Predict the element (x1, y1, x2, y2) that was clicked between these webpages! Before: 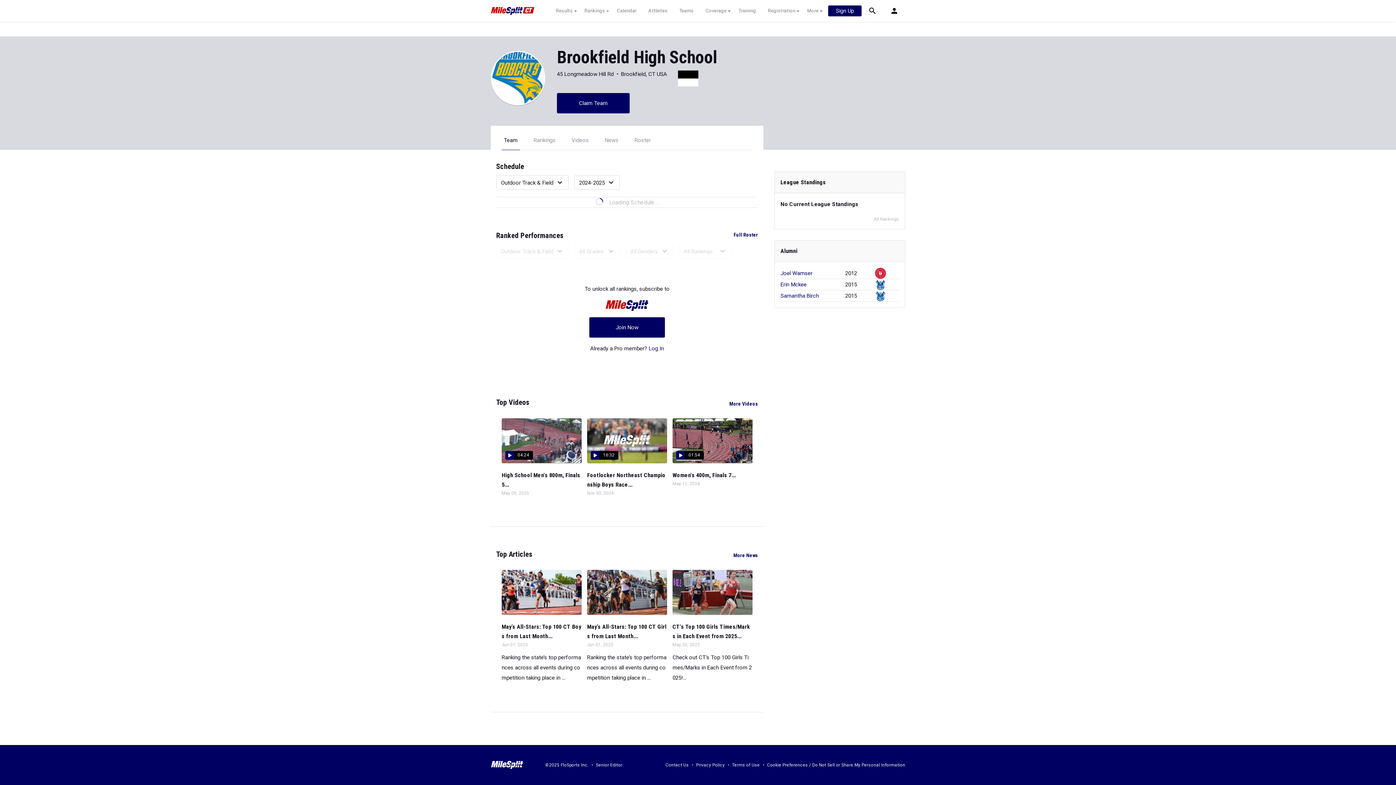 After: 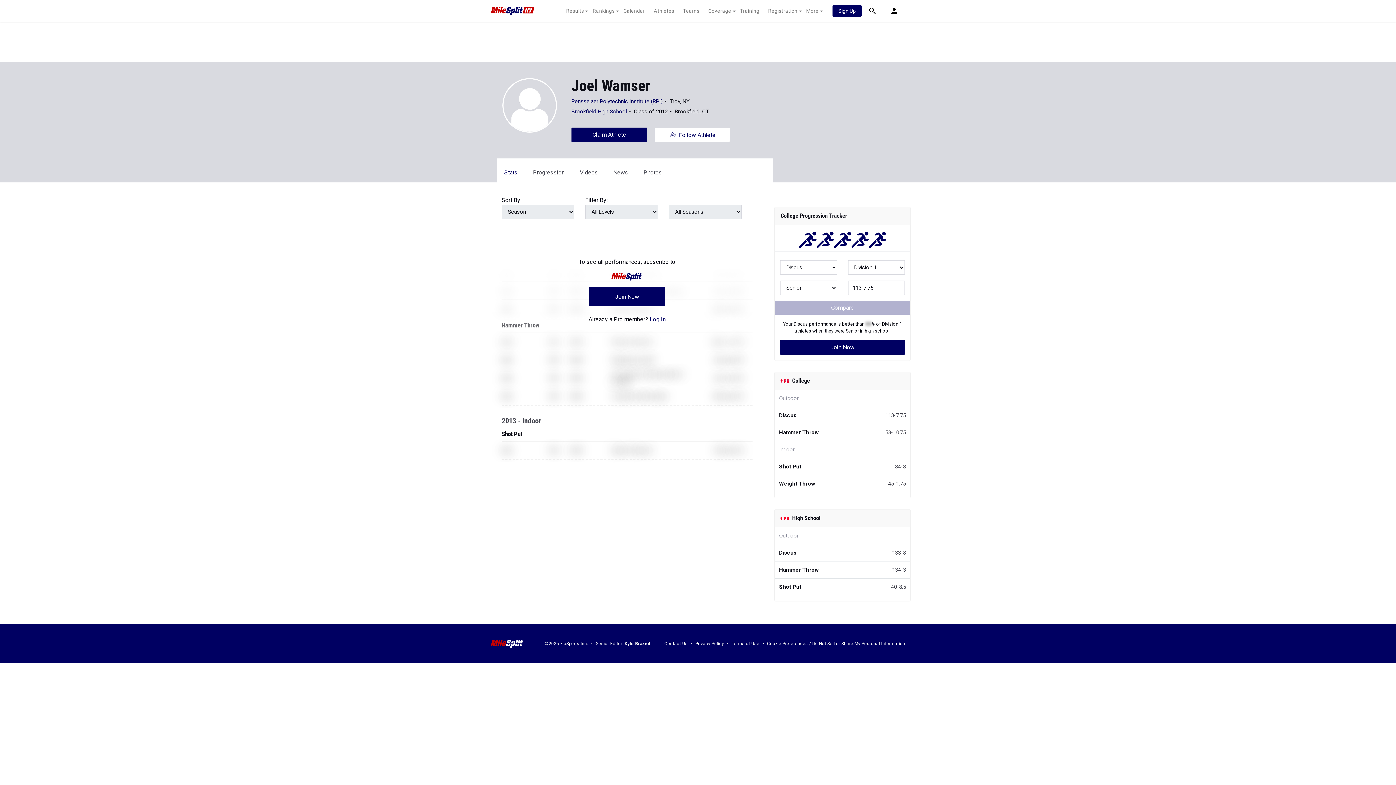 Action: bbox: (780, 270, 812, 276) label: Joel Wamser